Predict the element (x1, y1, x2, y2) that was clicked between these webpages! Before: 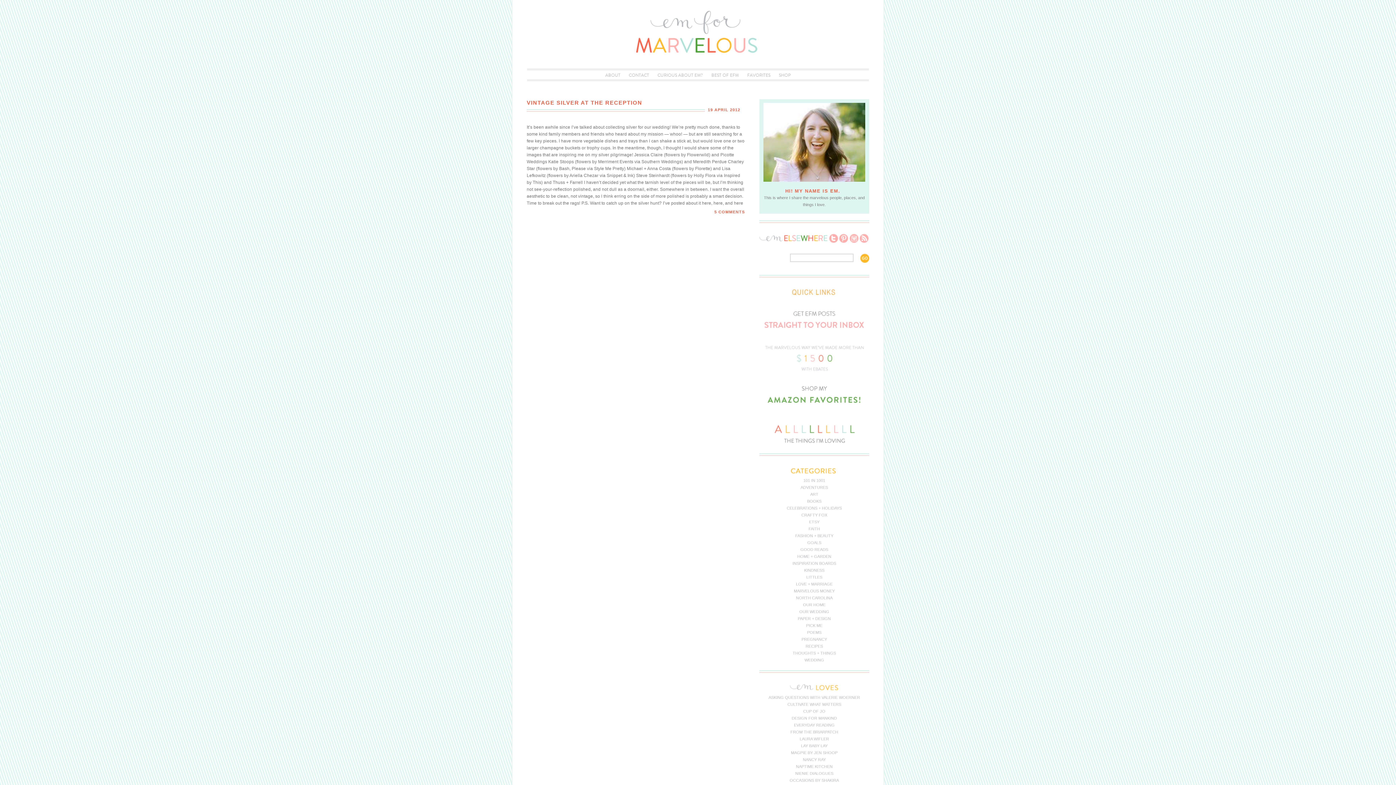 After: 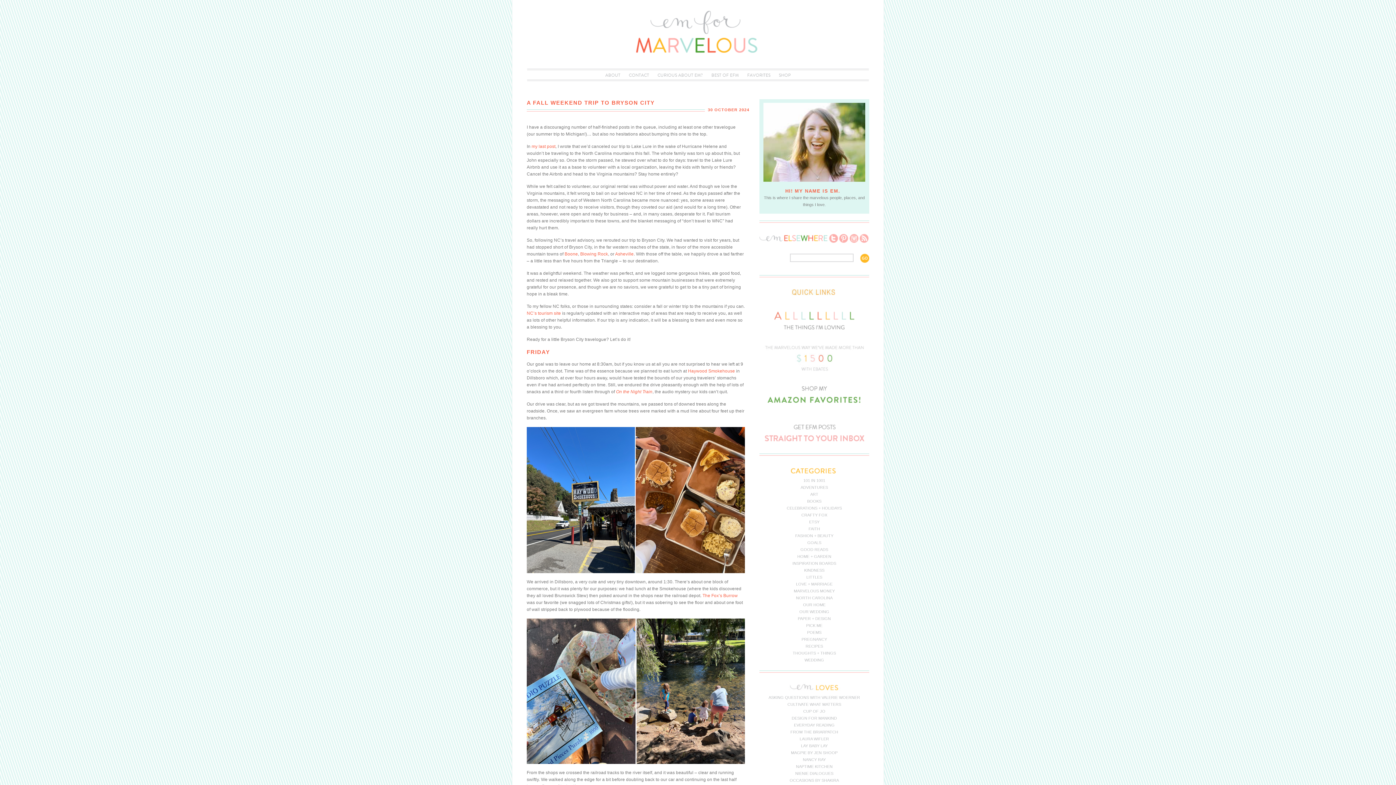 Action: bbox: (796, 596, 832, 600) label: NORTH CAROLINA